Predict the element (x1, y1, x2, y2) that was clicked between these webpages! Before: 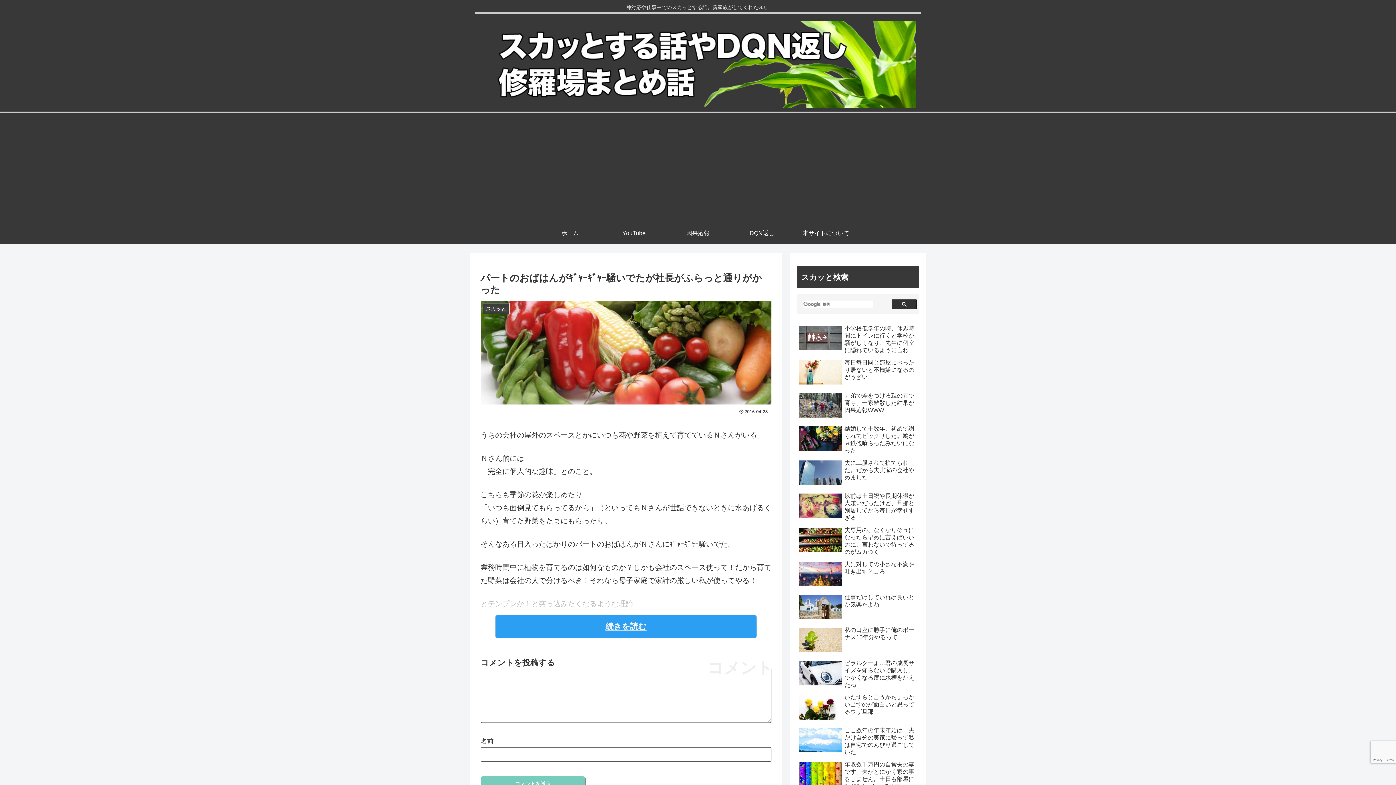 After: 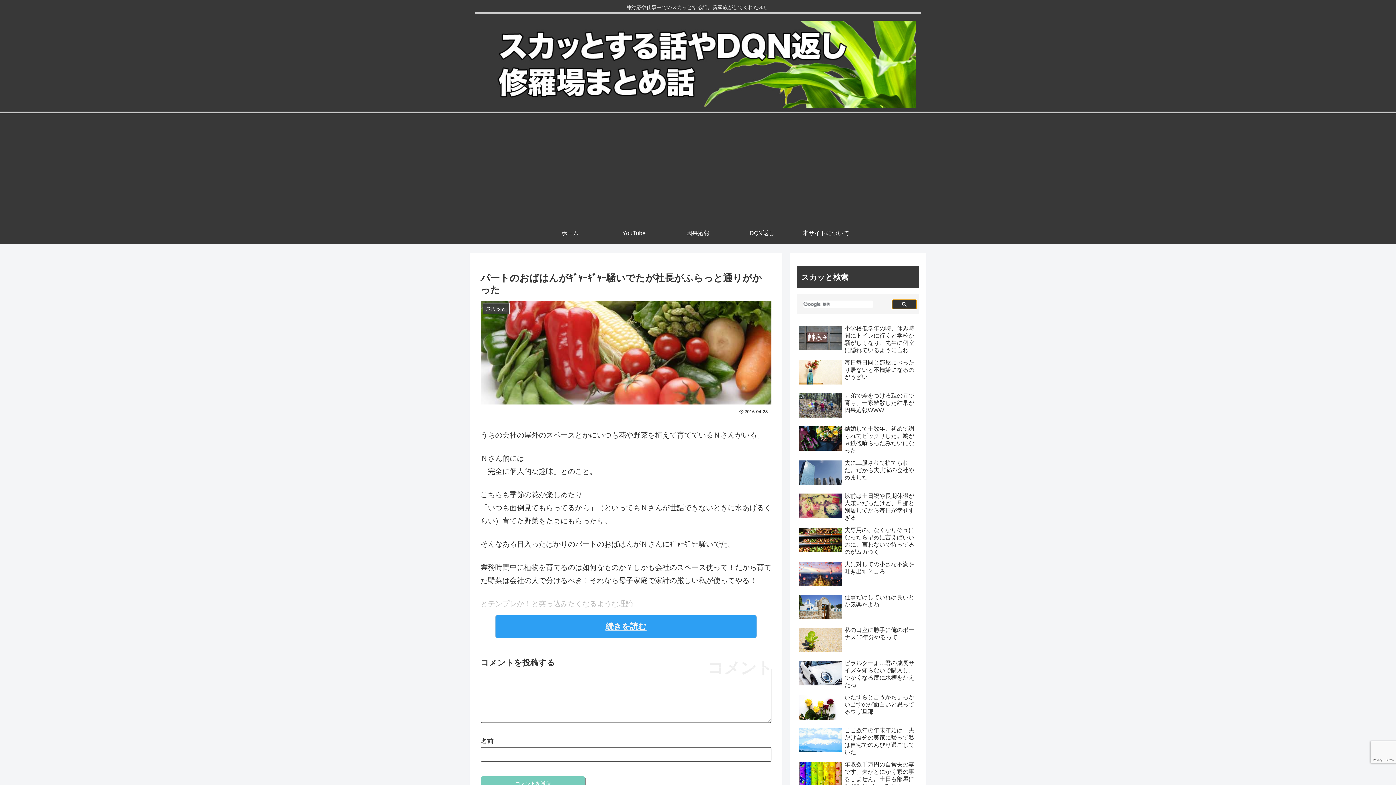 Action: bbox: (891, 299, 916, 309)